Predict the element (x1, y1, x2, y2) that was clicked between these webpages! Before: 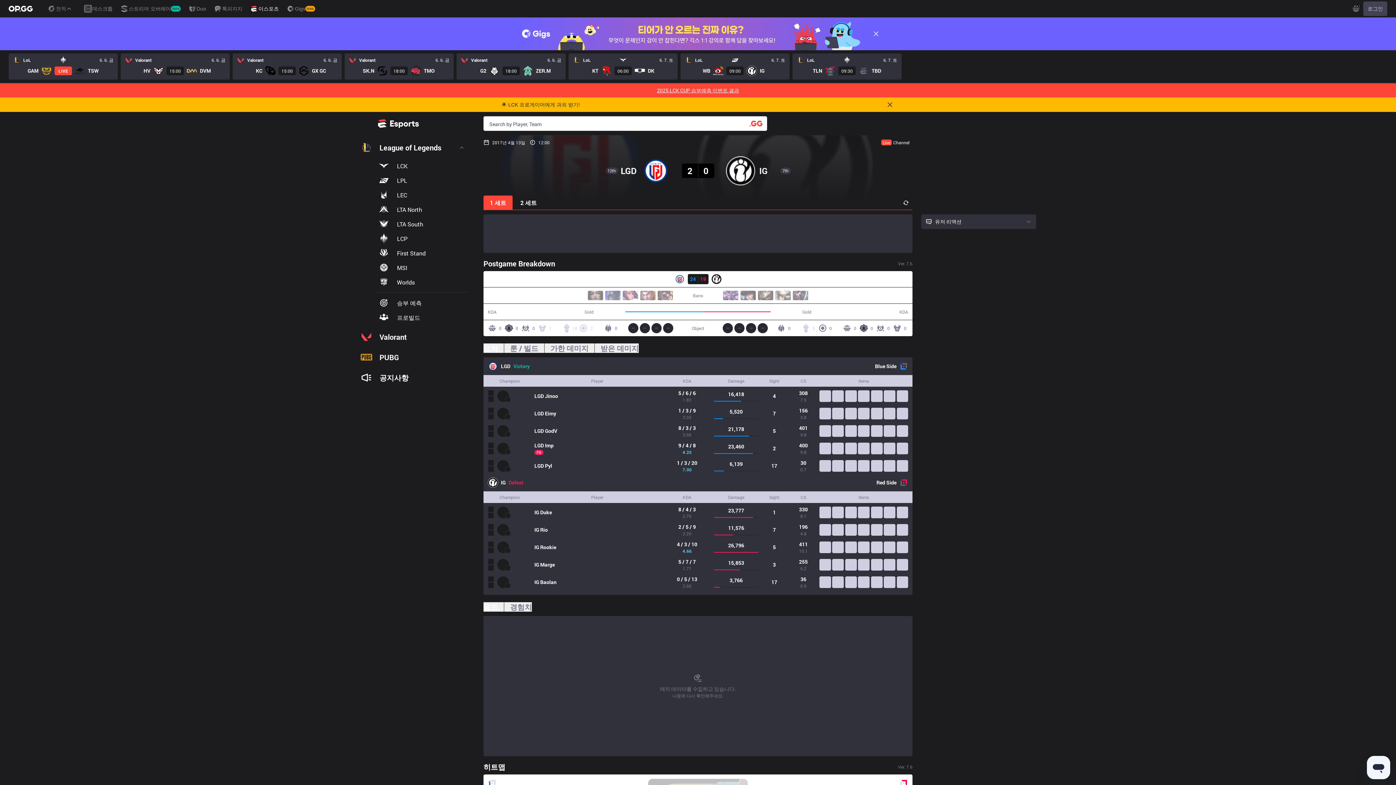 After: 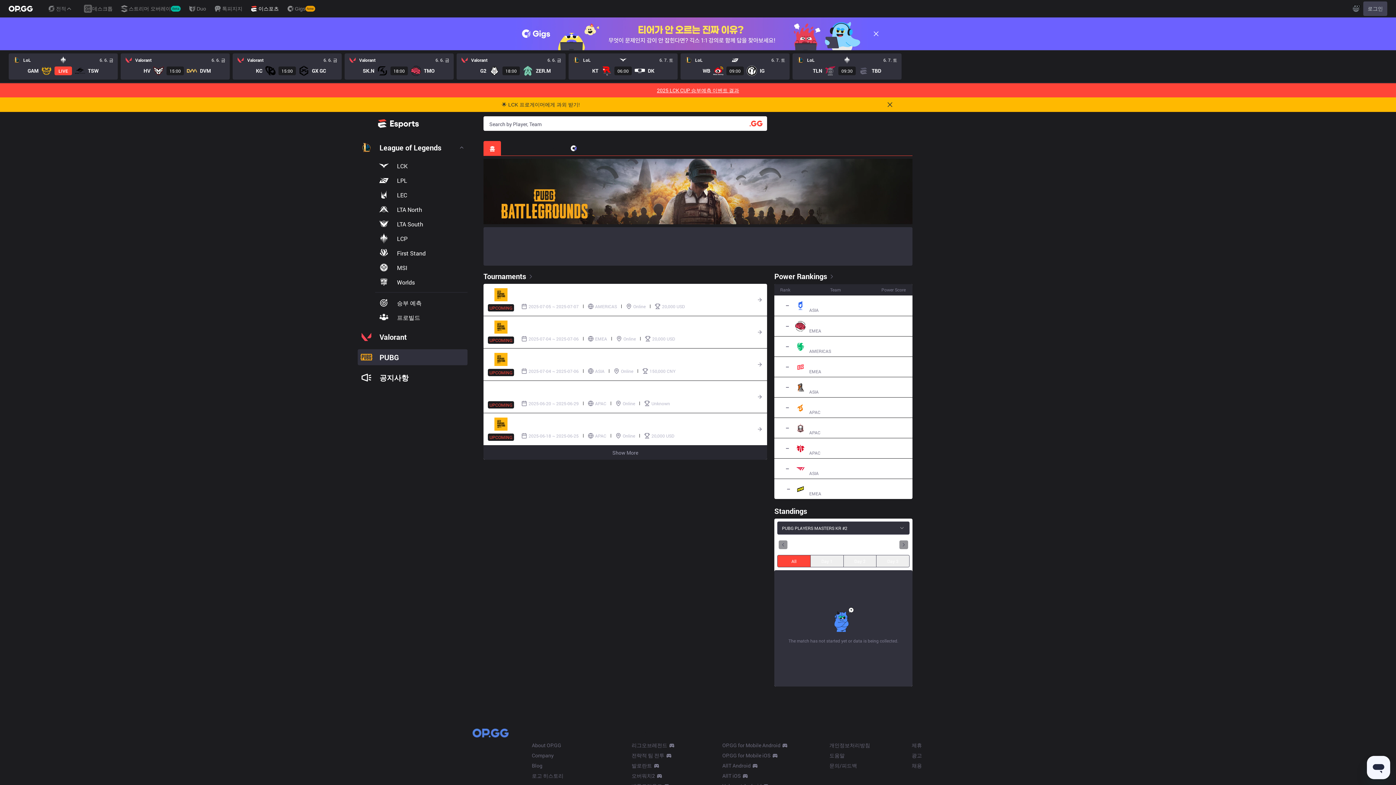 Action: label: PUBG bbox: (357, 349, 467, 365)